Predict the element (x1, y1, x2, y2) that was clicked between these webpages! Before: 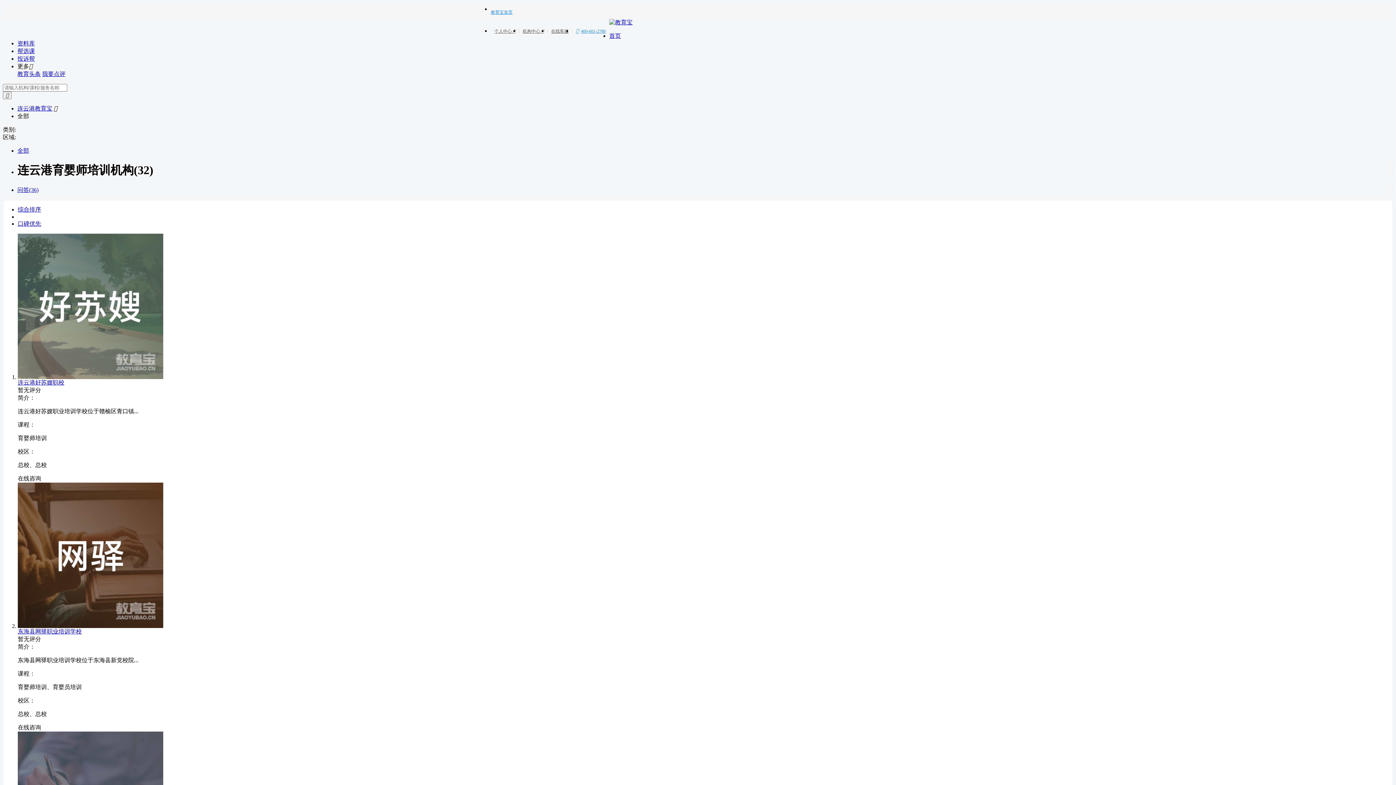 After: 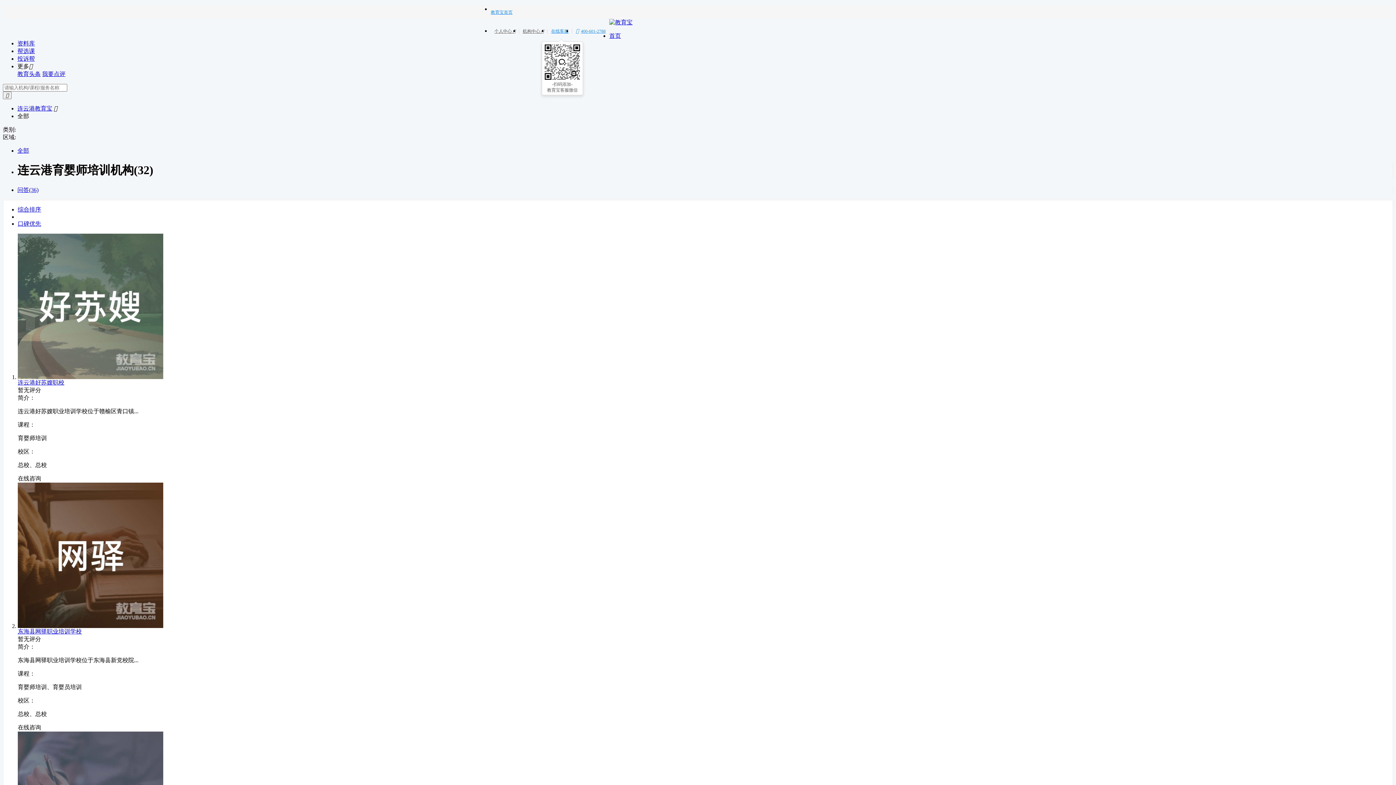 Action: bbox: (547, 24, 572, 37) label: 在线客服